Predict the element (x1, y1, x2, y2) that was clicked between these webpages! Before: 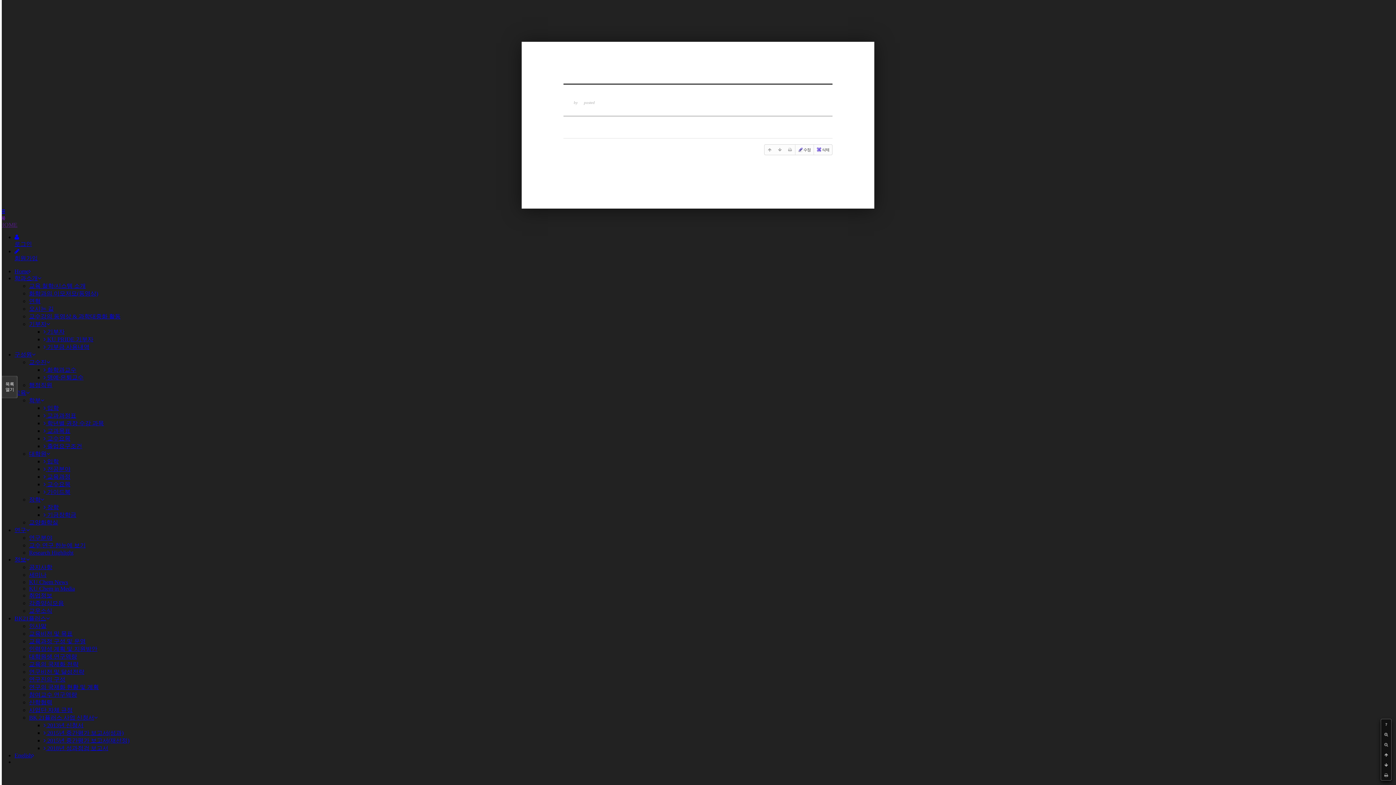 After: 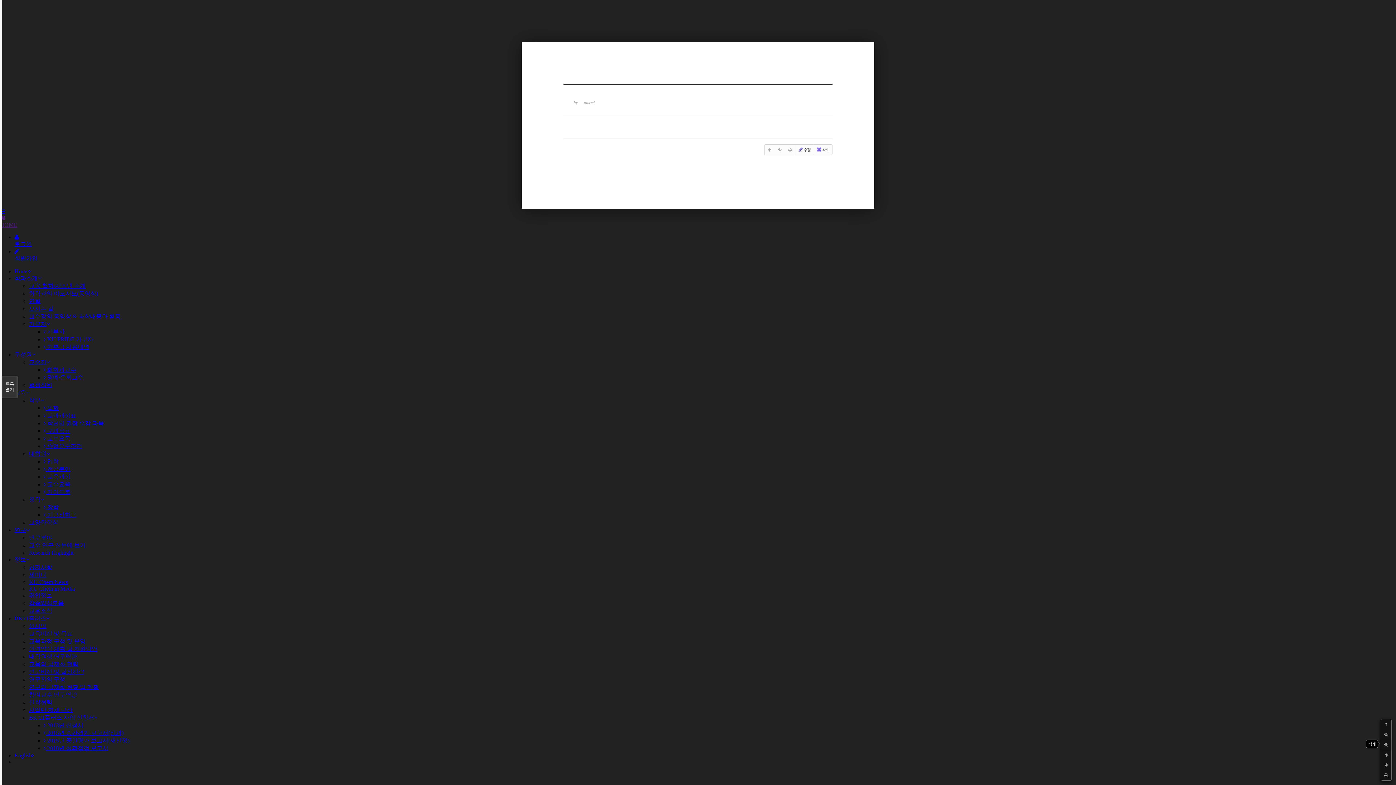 Action: bbox: (1381, 740, 1391, 750)